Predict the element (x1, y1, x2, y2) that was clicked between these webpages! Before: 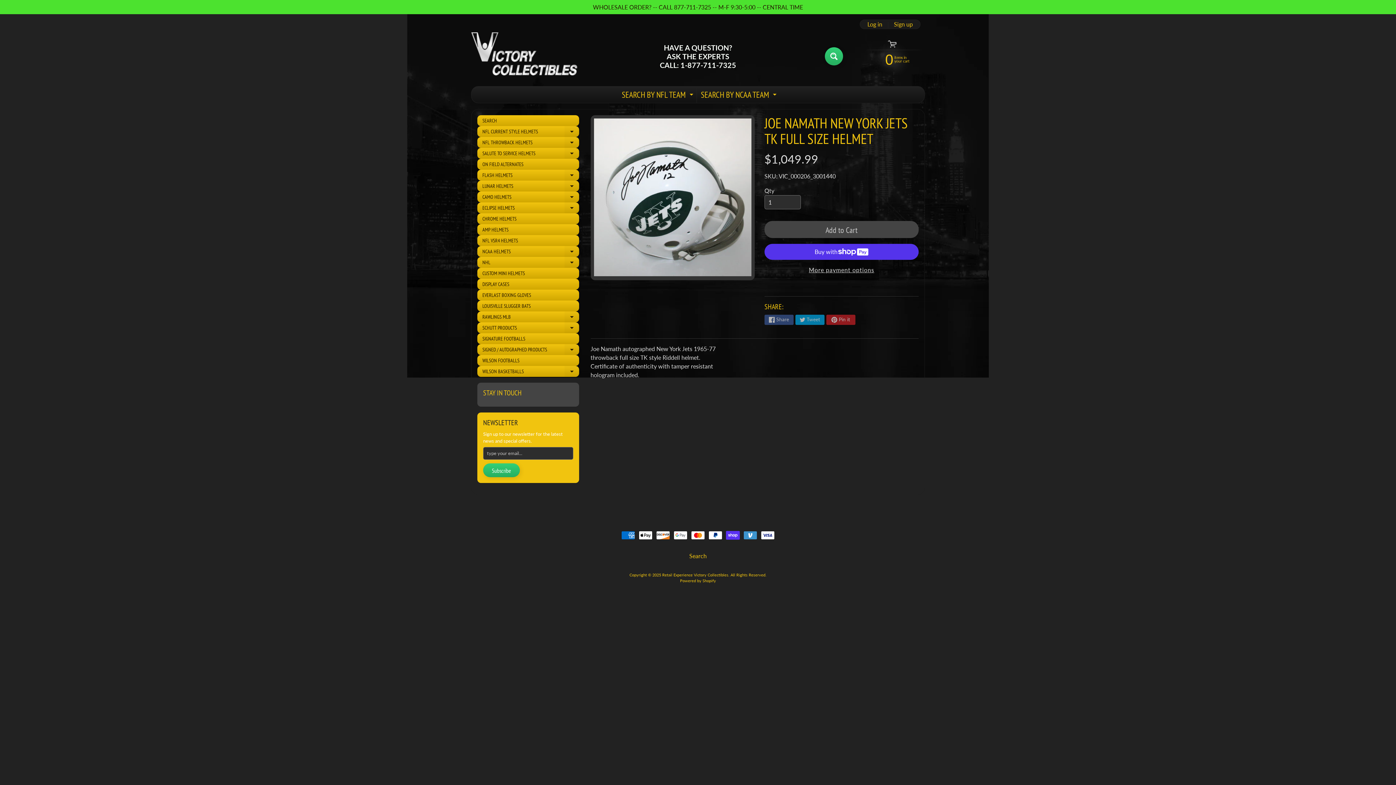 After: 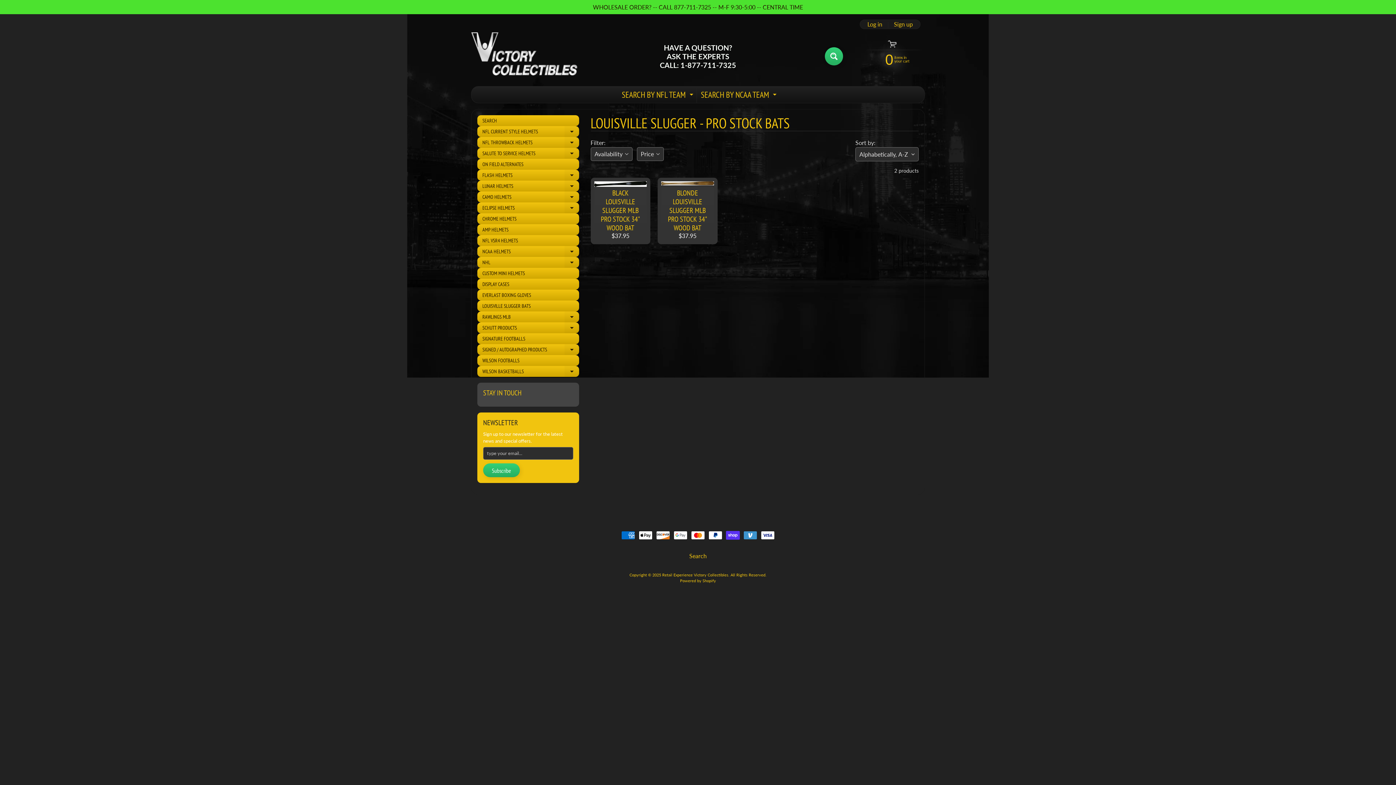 Action: label: LOUISVILLE SLUGGER BATS bbox: (477, 300, 579, 311)